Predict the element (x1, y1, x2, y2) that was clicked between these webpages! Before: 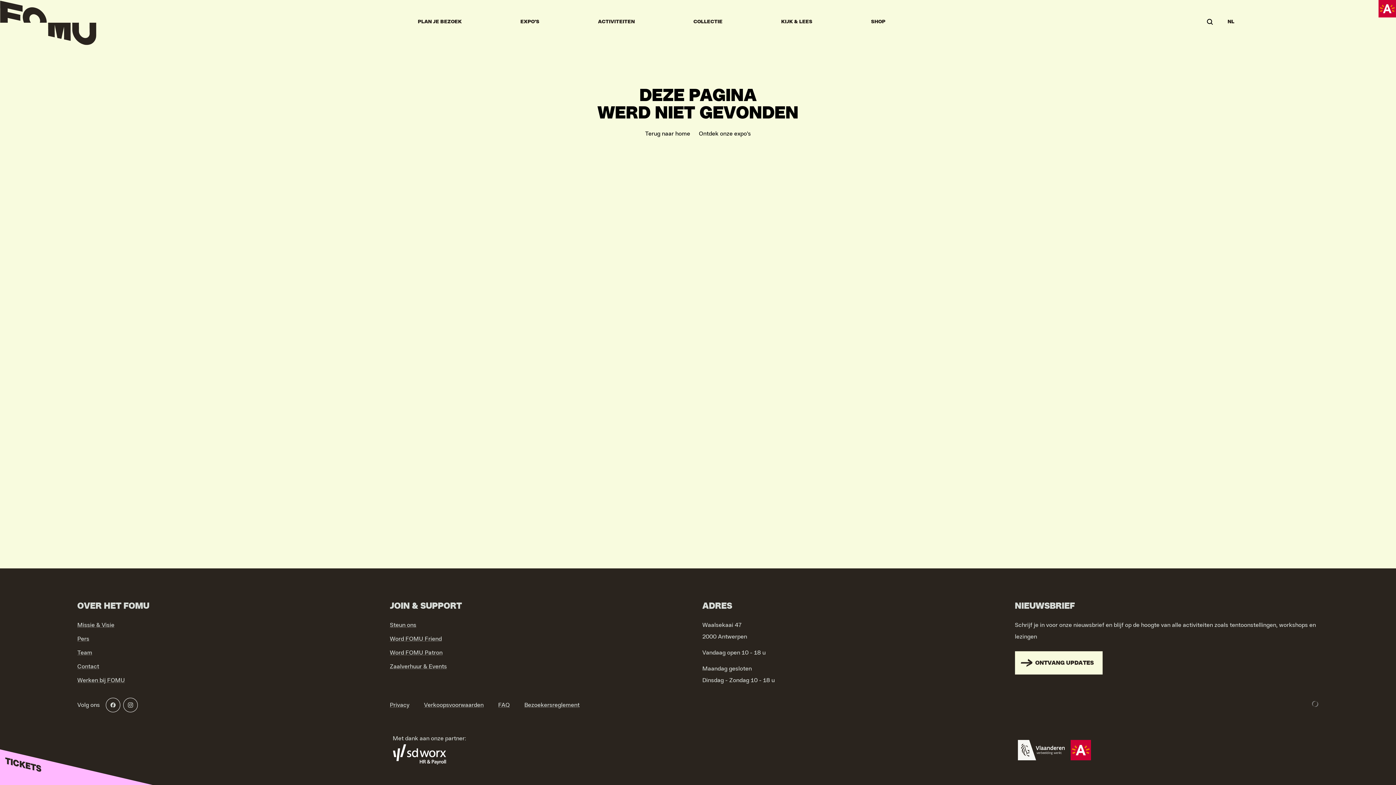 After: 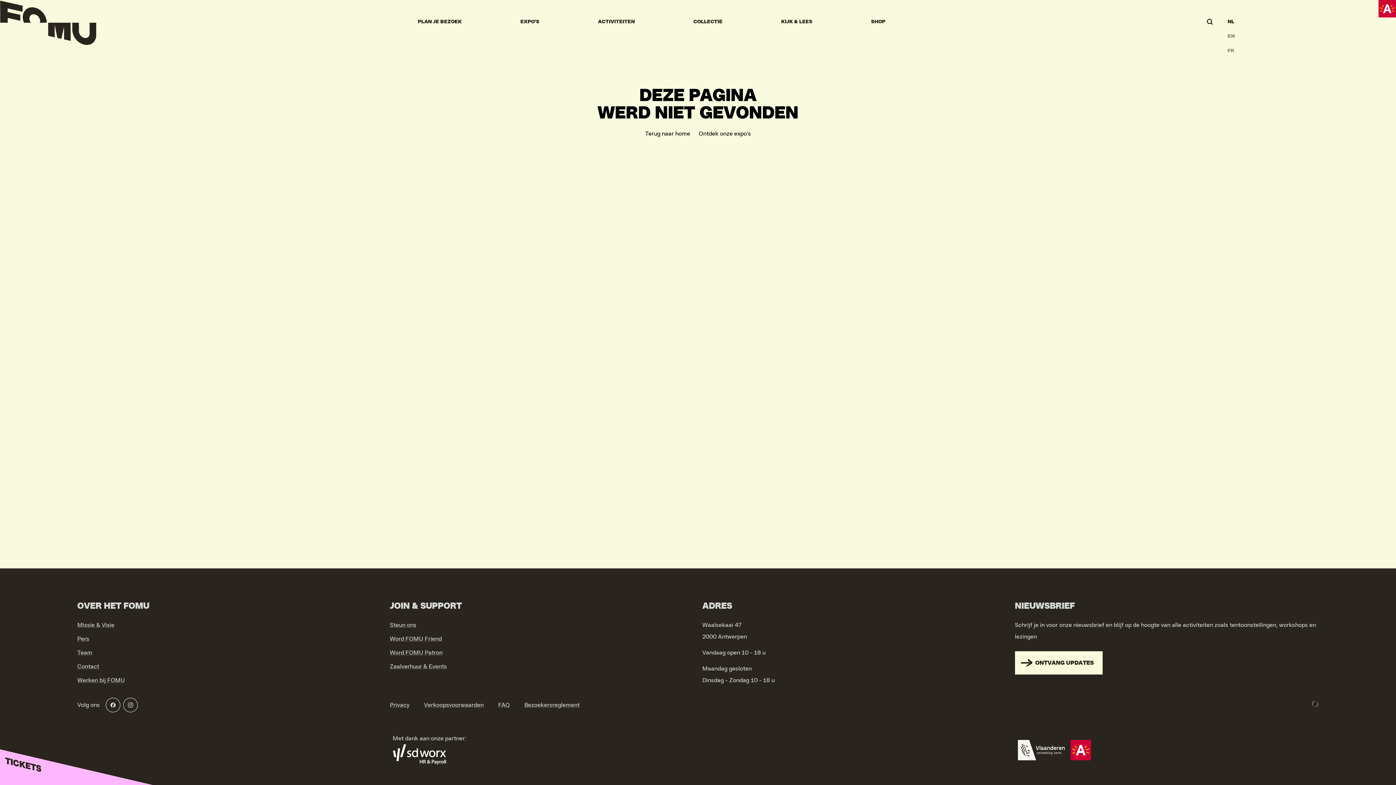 Action: bbox: (1225, 14, 1237, 29) label: NL